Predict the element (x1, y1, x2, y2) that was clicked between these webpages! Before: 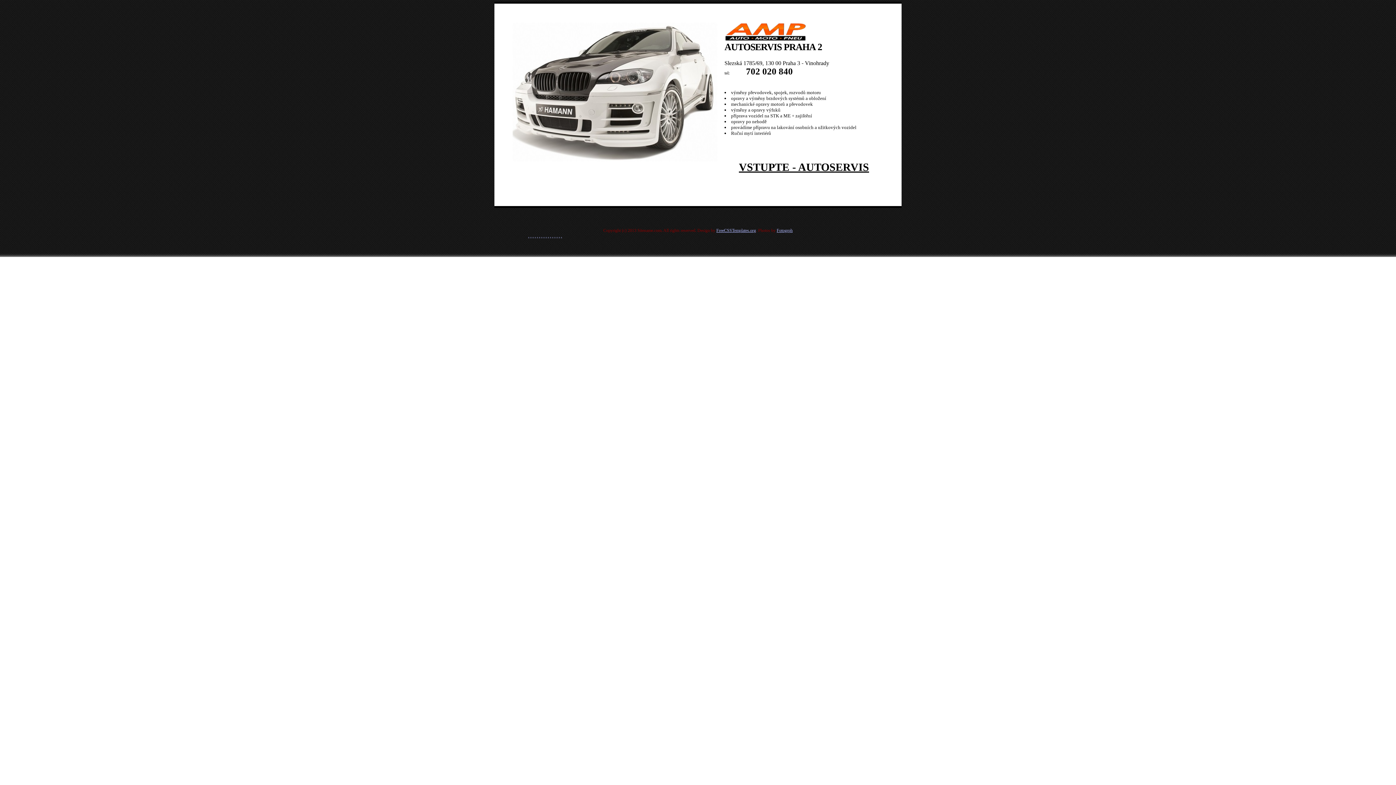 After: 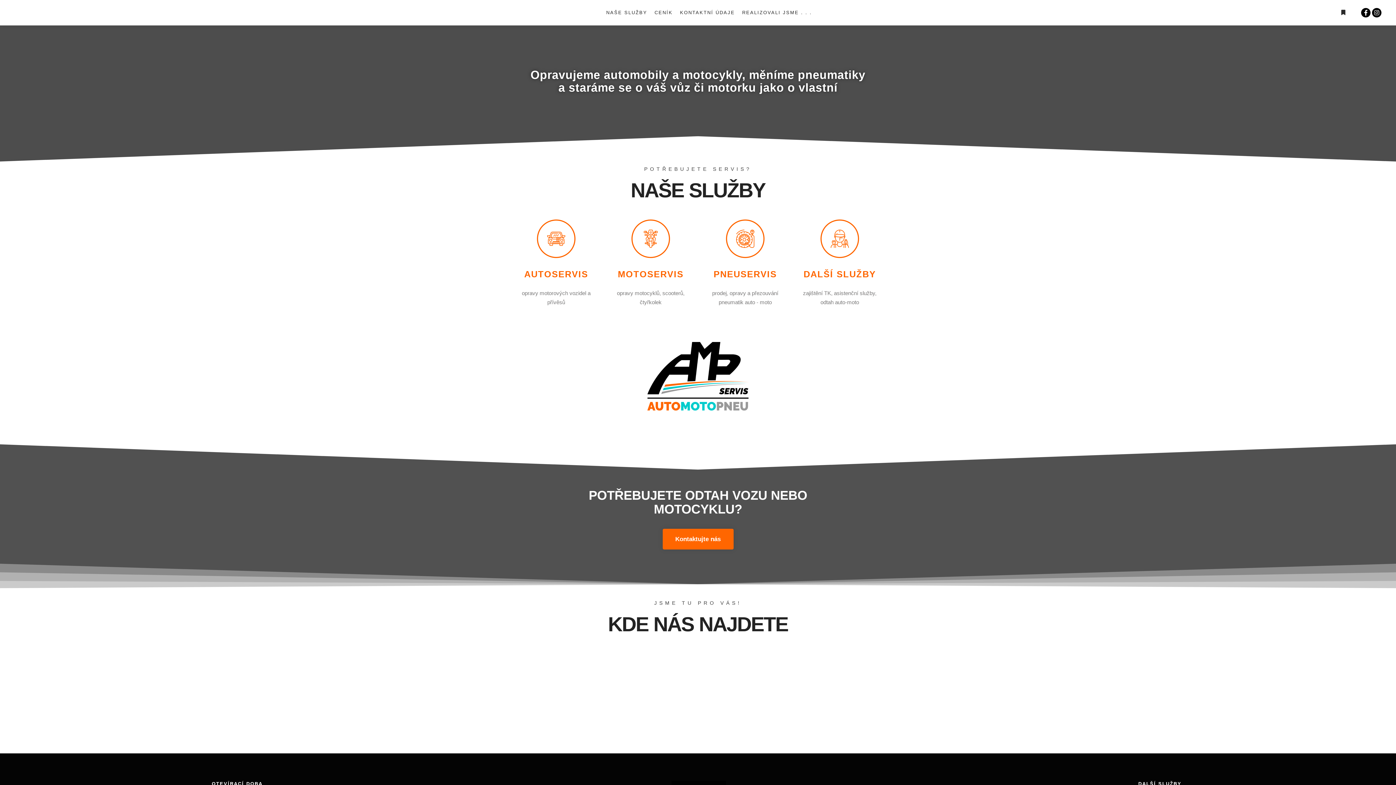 Action: bbox: (739, 161, 869, 173) label: VSTUPTE - AUTOSERVIS